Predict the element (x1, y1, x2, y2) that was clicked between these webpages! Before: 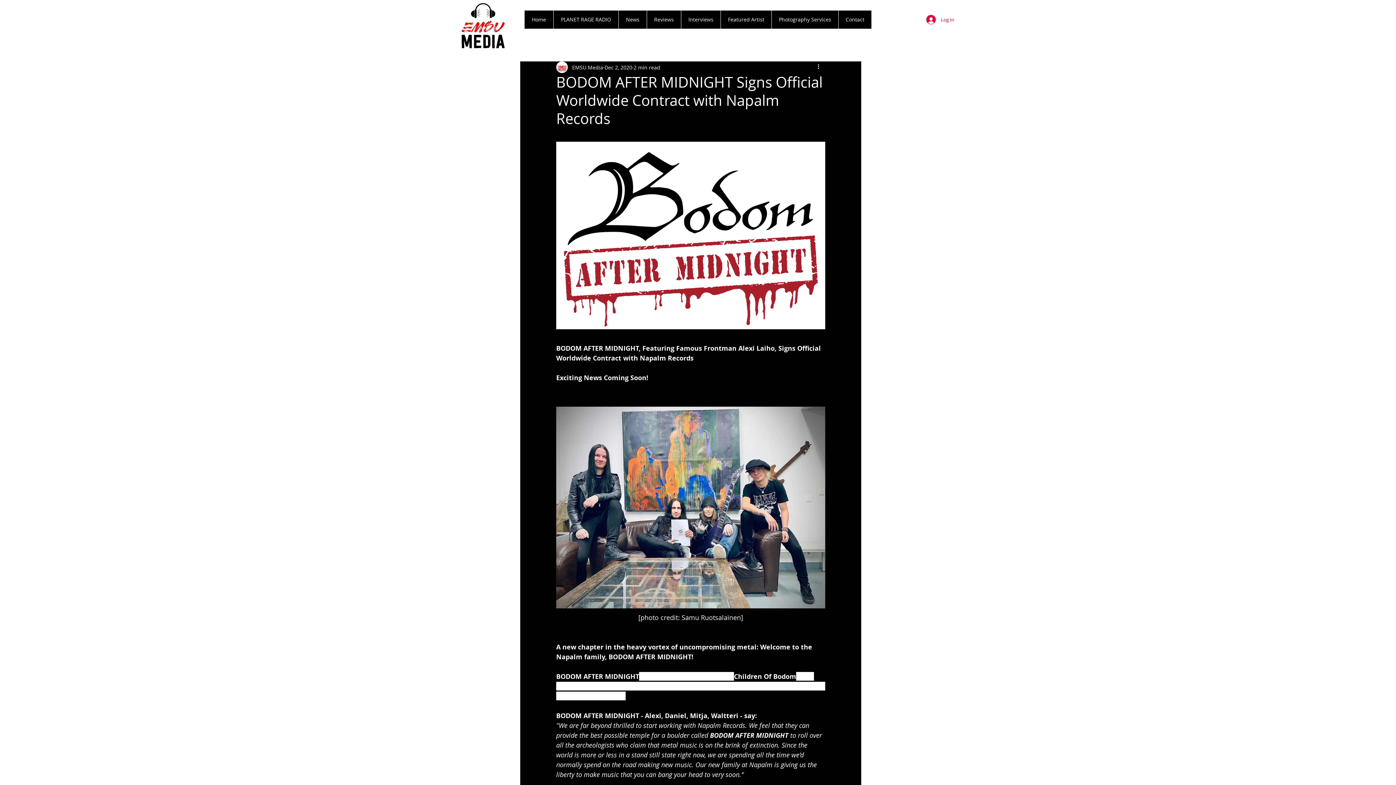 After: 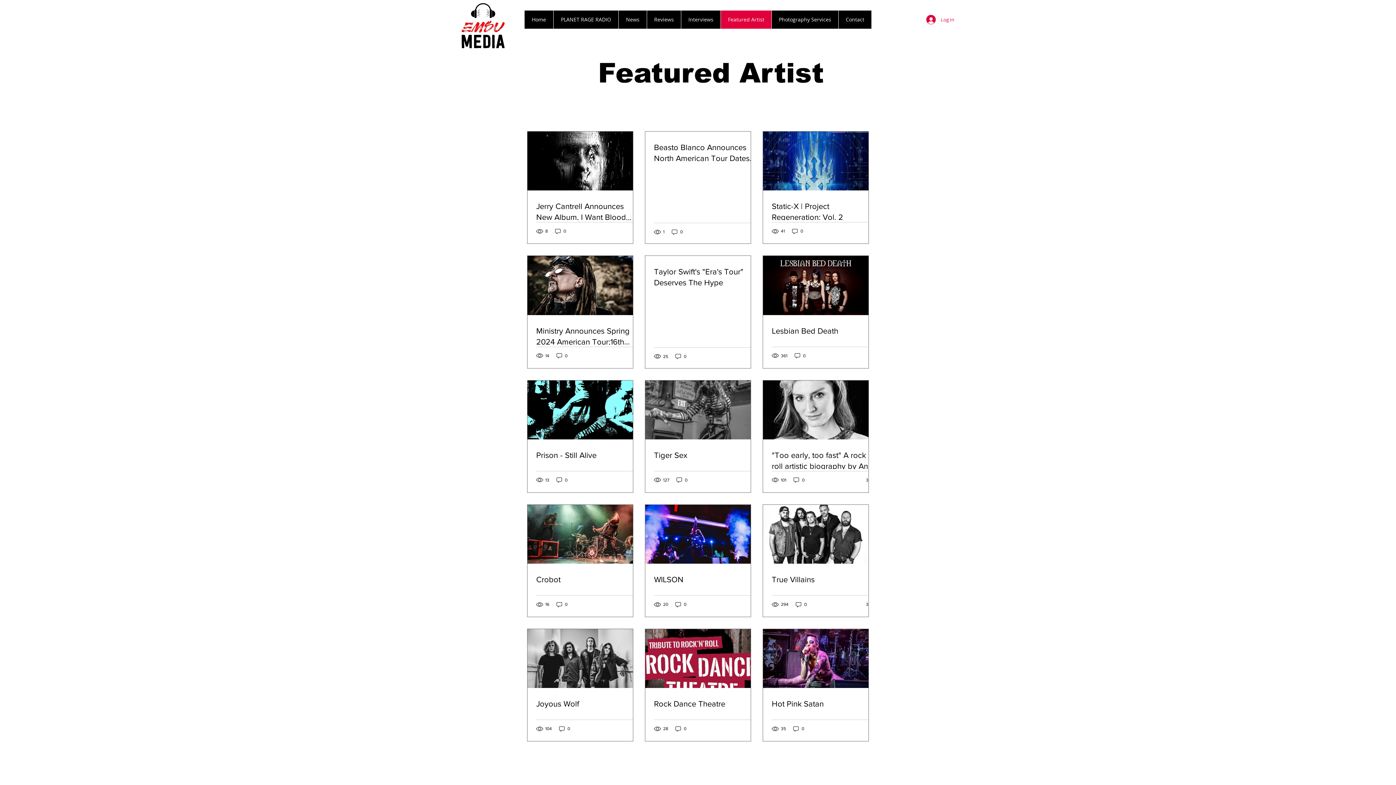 Action: bbox: (720, 10, 771, 28) label: Featured Artist